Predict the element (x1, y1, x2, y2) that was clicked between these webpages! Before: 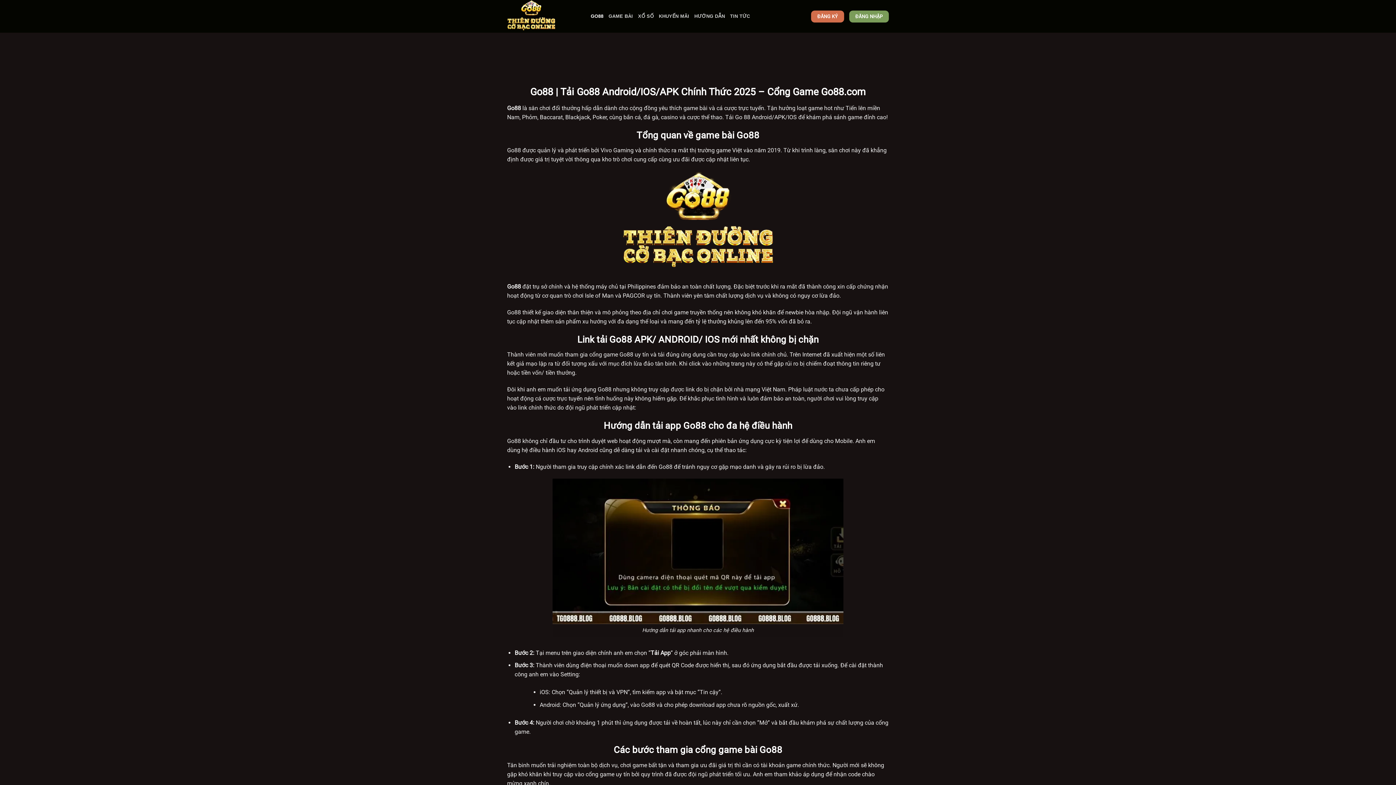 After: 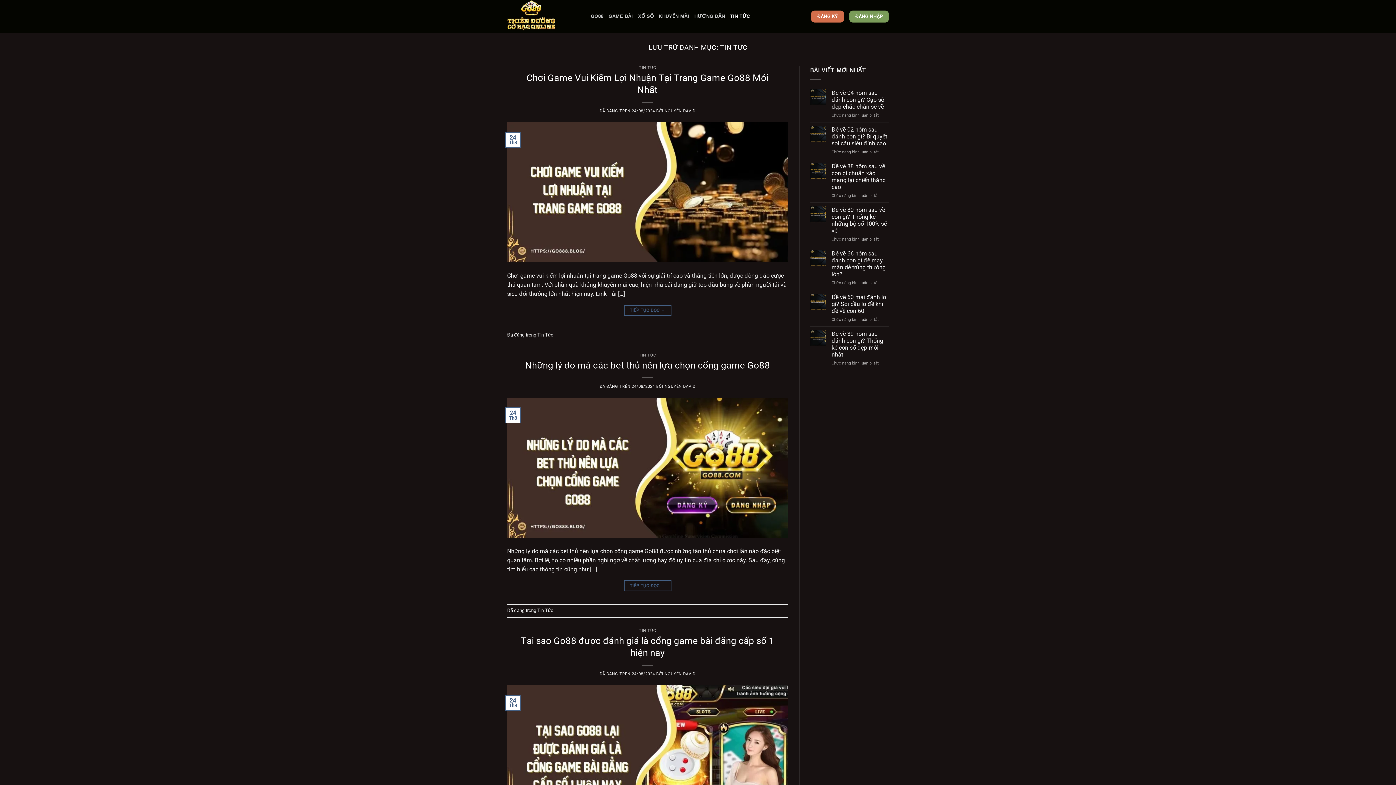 Action: bbox: (730, 9, 750, 23) label: TIN TỨC